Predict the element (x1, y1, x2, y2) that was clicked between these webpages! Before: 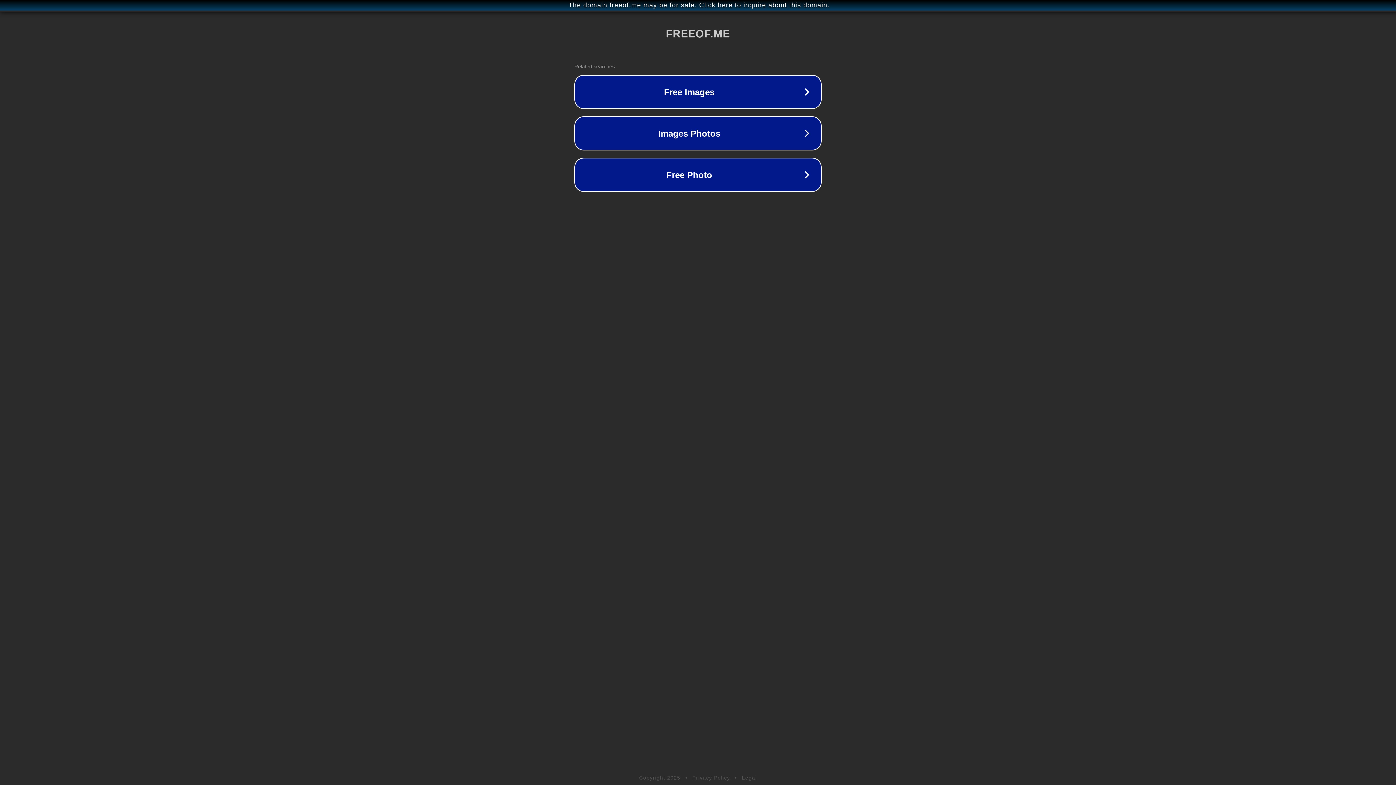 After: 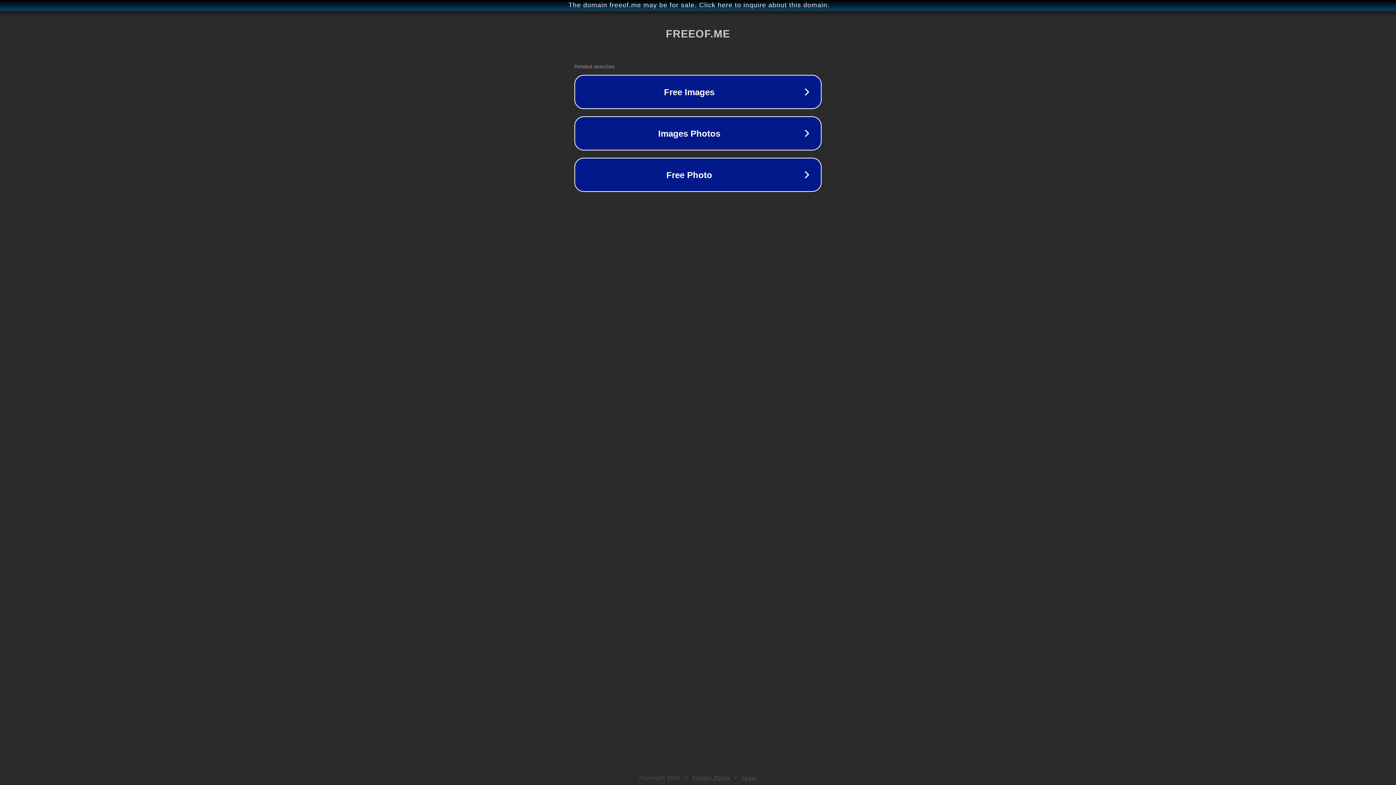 Action: label: Privacy Policy bbox: (692, 775, 730, 781)